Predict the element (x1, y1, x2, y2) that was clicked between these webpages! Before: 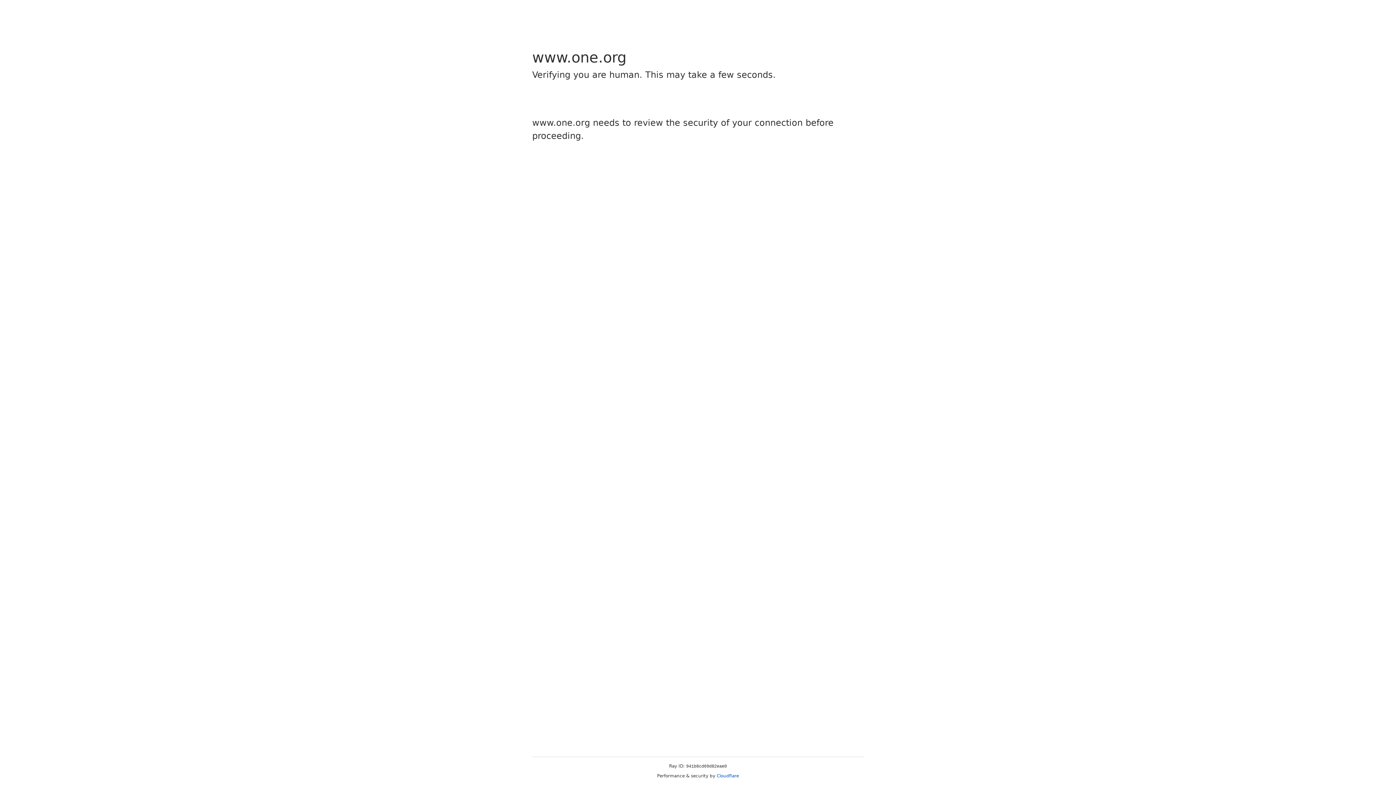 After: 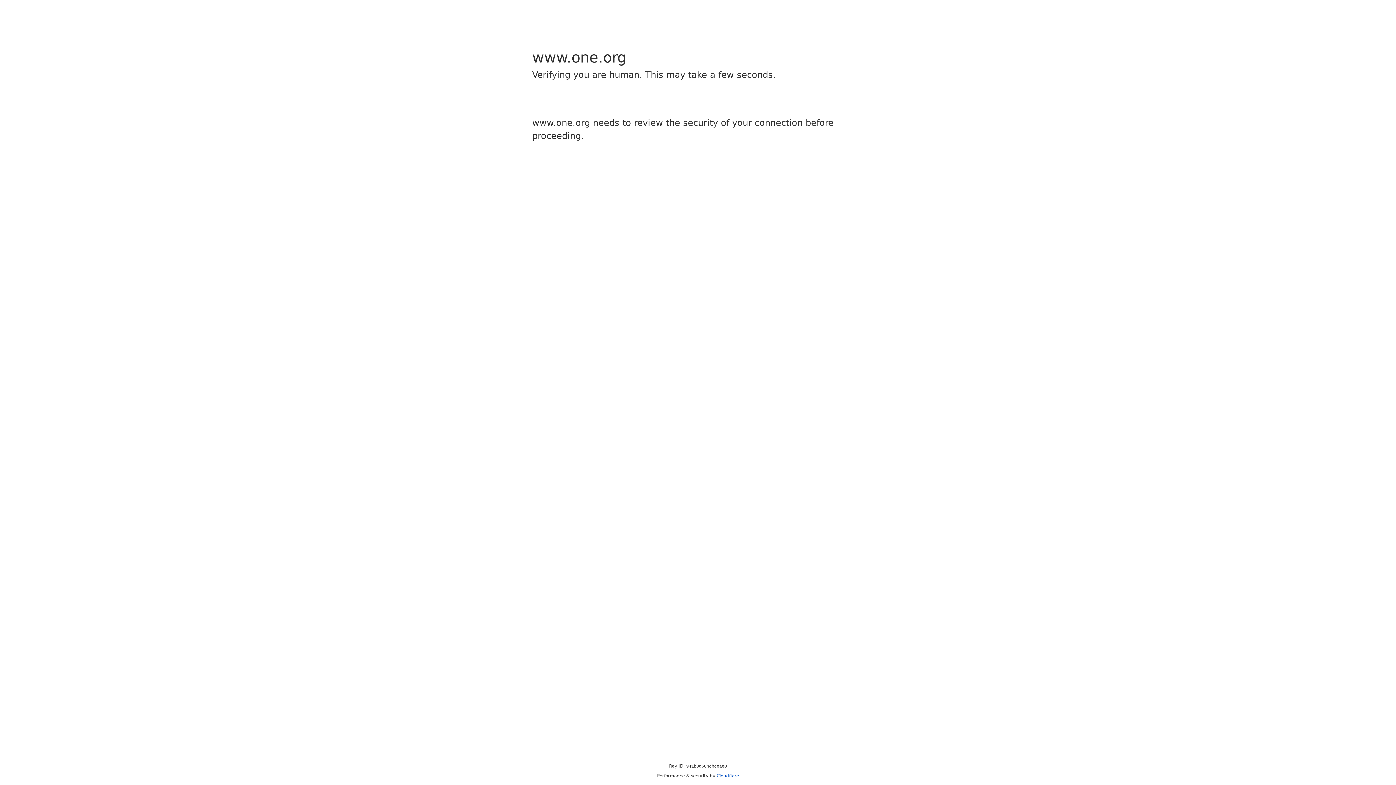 Action: label: Cloudflare bbox: (716, 773, 739, 778)